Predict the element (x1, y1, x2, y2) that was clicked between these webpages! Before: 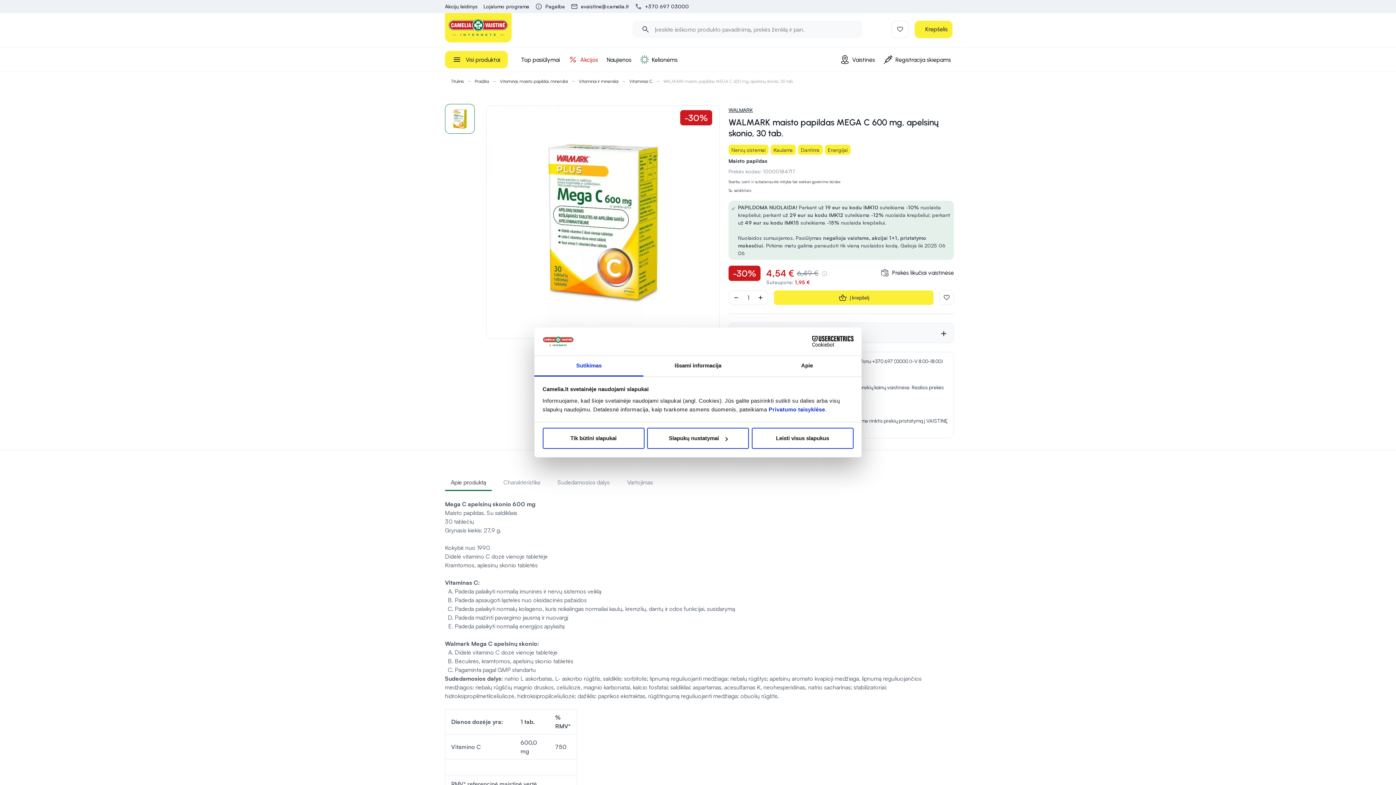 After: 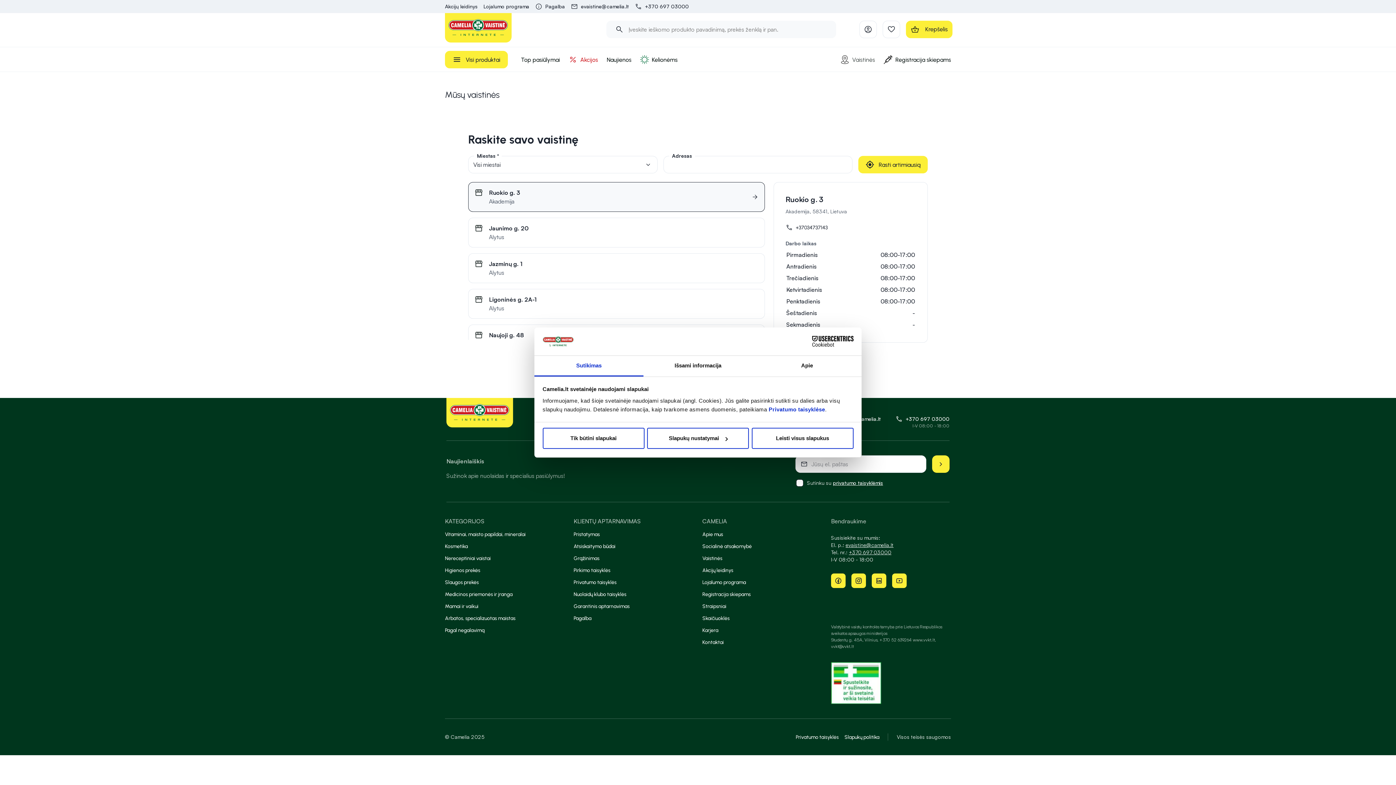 Action: bbox: (840, 50, 875, 68) label: Vaistinės